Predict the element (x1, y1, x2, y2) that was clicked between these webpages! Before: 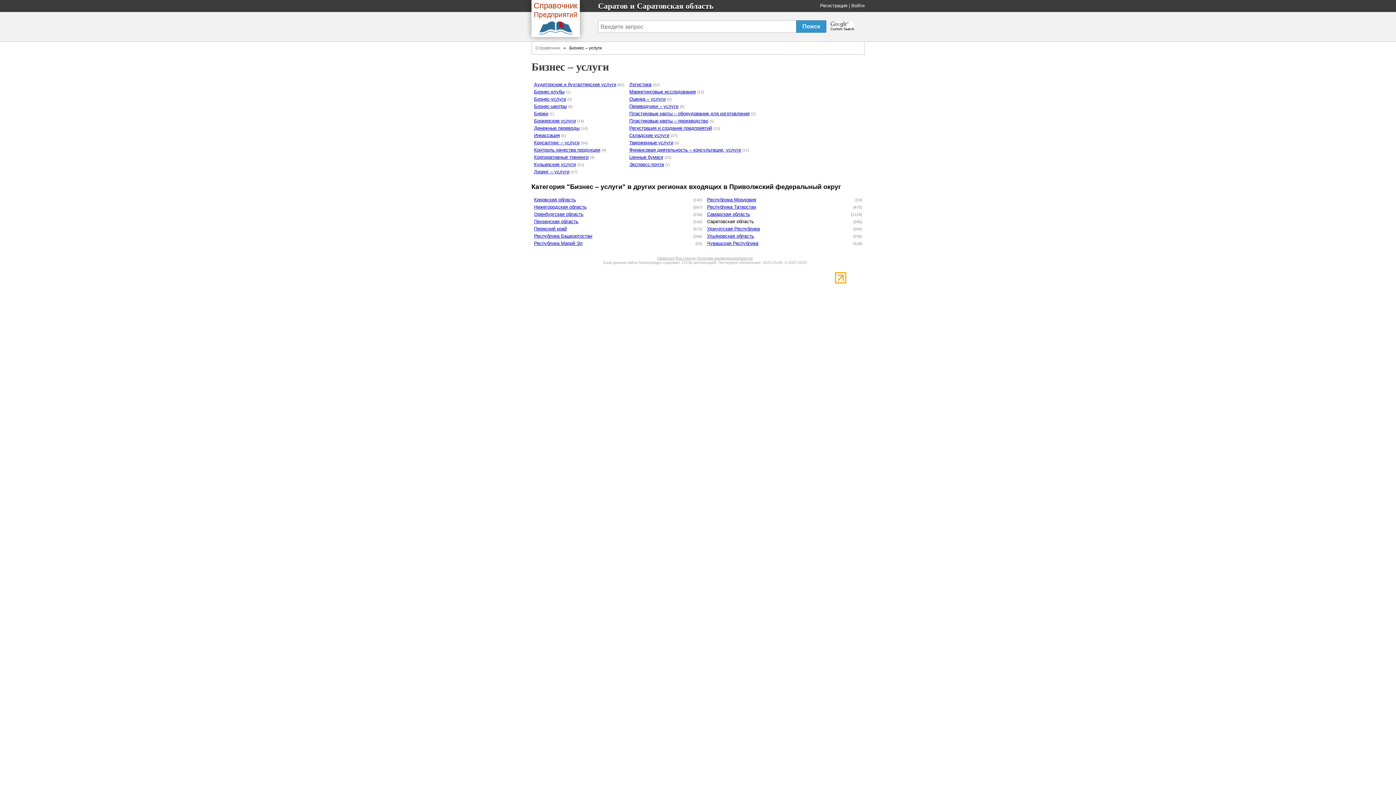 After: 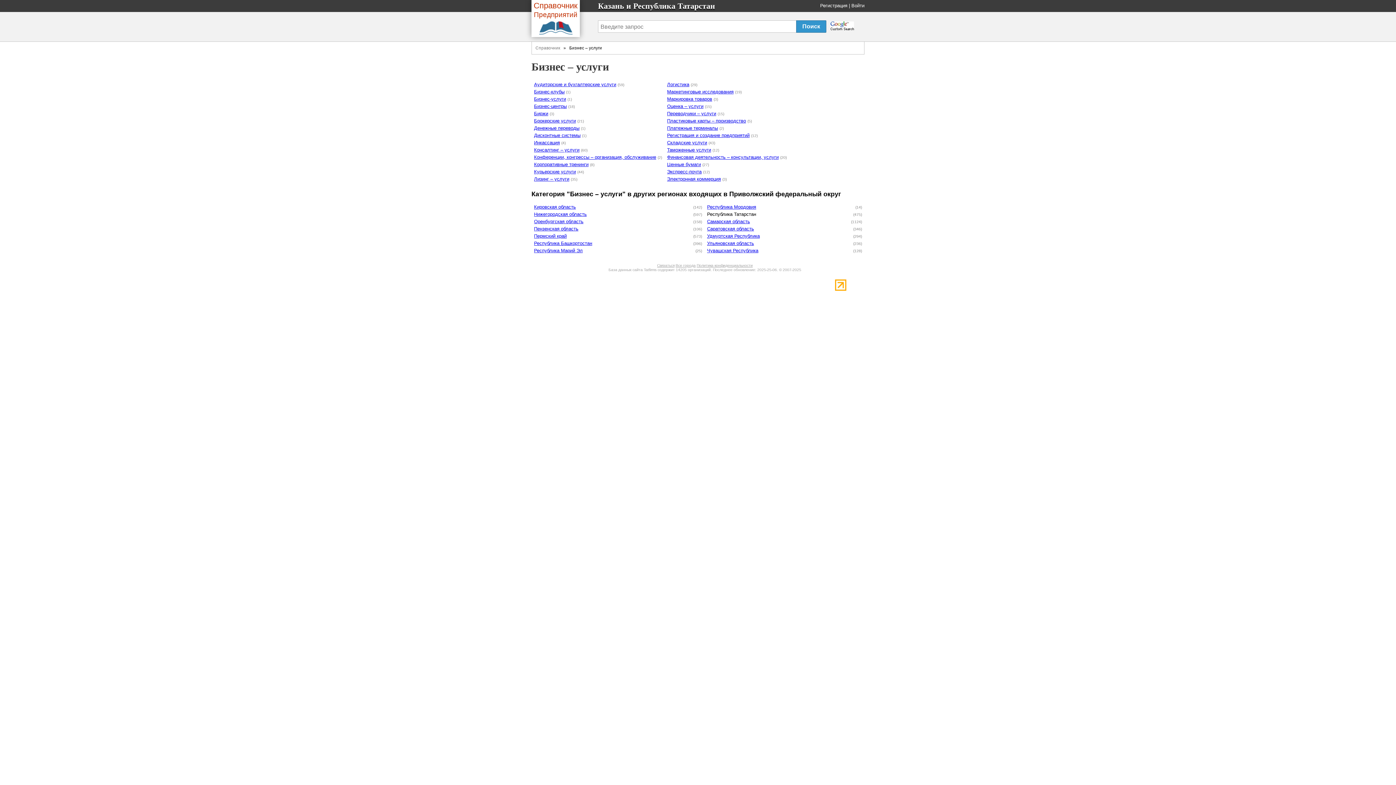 Action: bbox: (707, 204, 756, 209) label: Республика Татарстан